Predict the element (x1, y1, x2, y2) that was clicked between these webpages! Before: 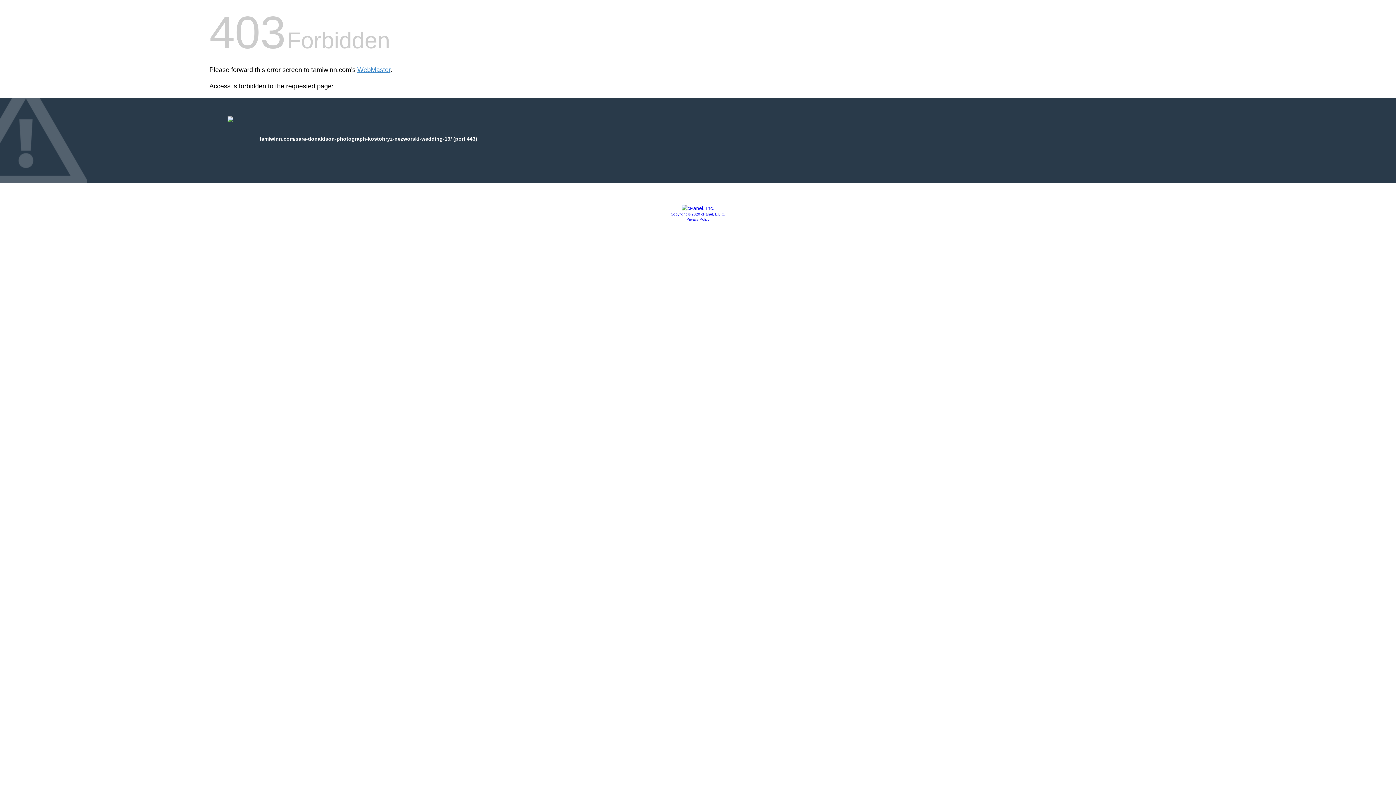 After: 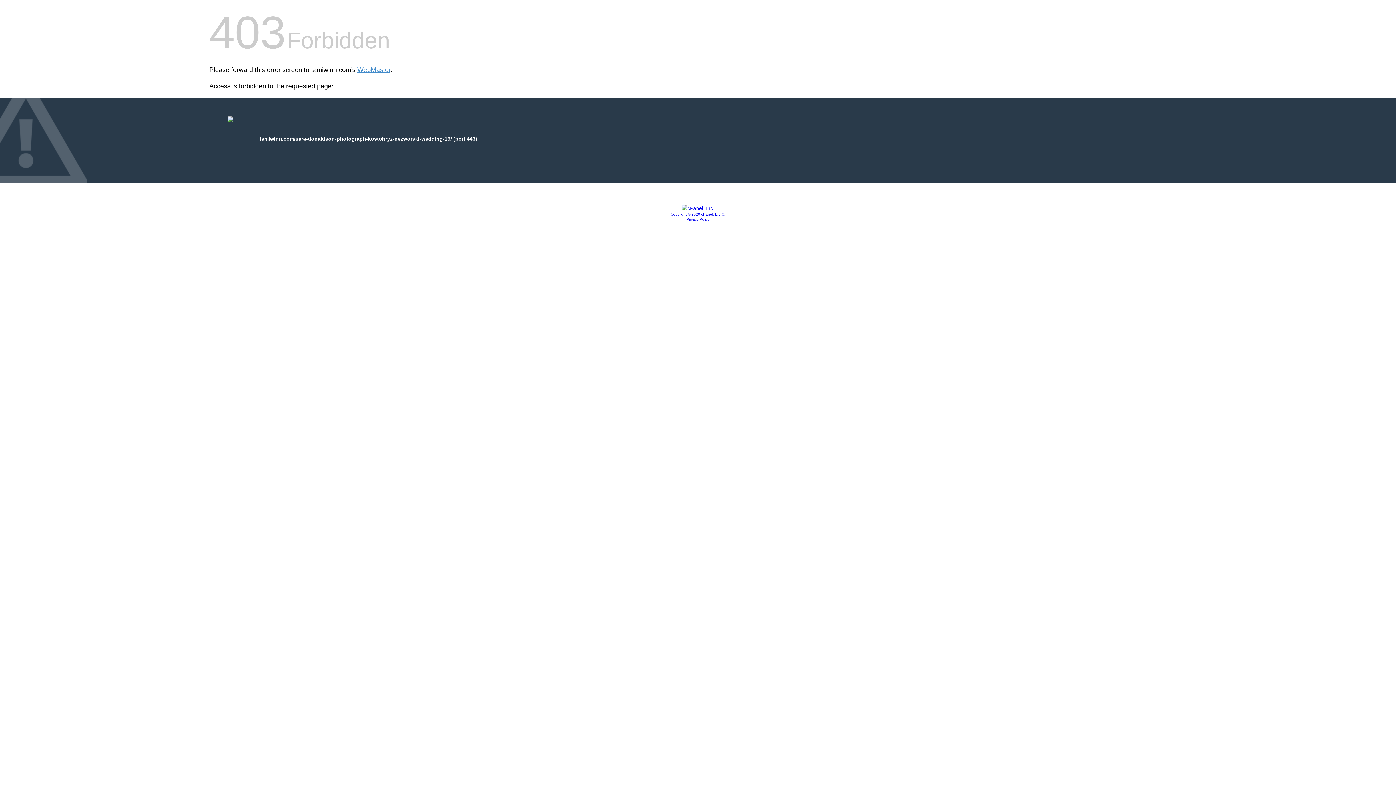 Action: bbox: (686, 217, 709, 221) label: Privacy Policy